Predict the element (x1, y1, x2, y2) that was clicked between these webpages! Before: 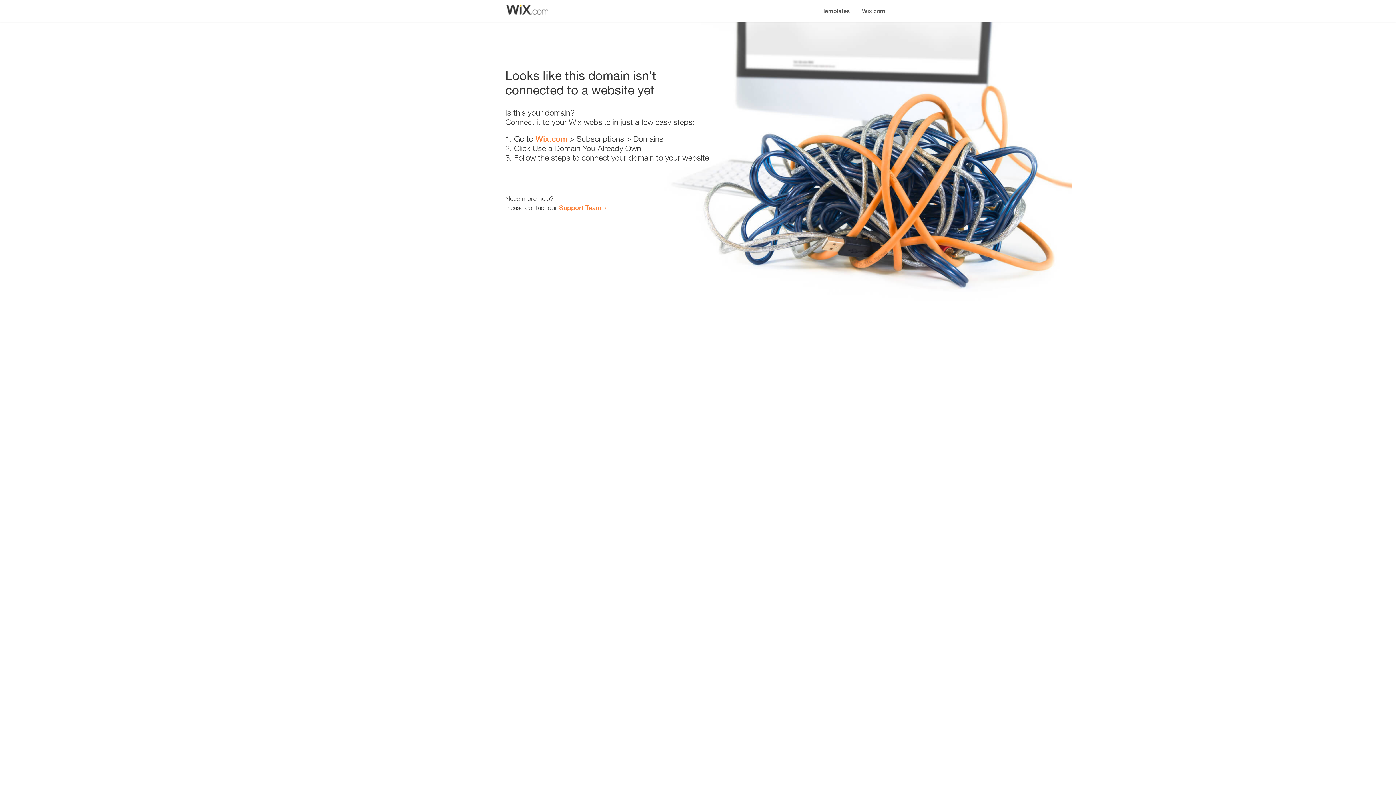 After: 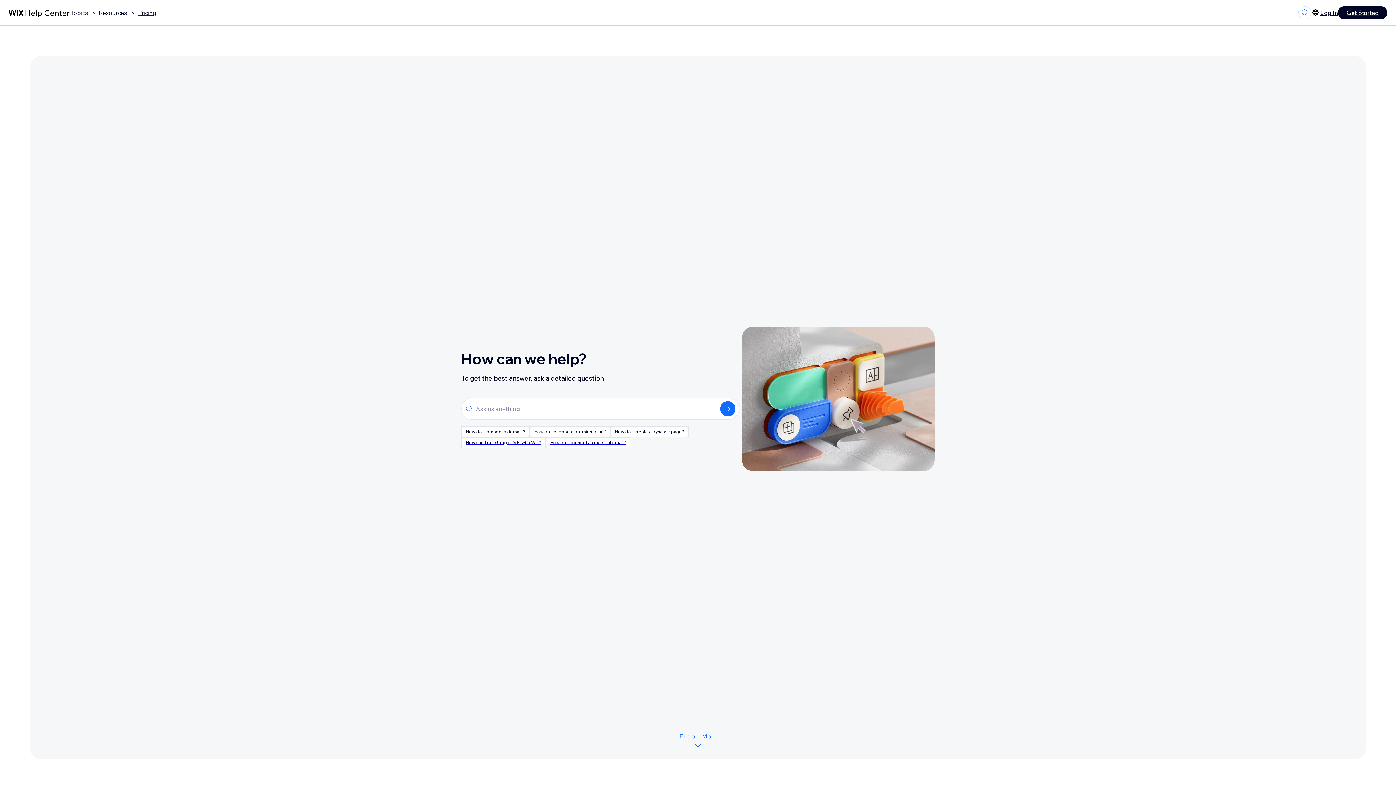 Action: bbox: (559, 203, 601, 211) label: Support Team